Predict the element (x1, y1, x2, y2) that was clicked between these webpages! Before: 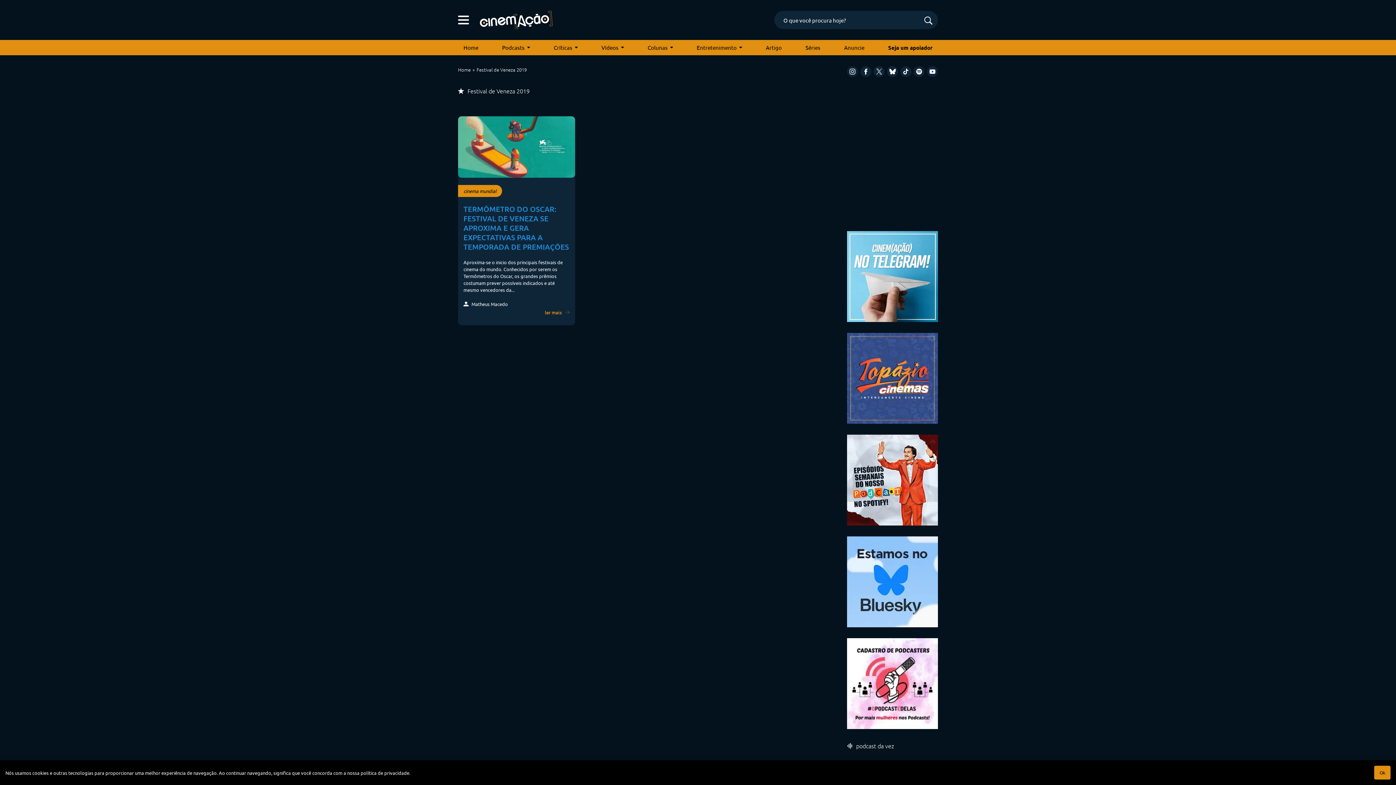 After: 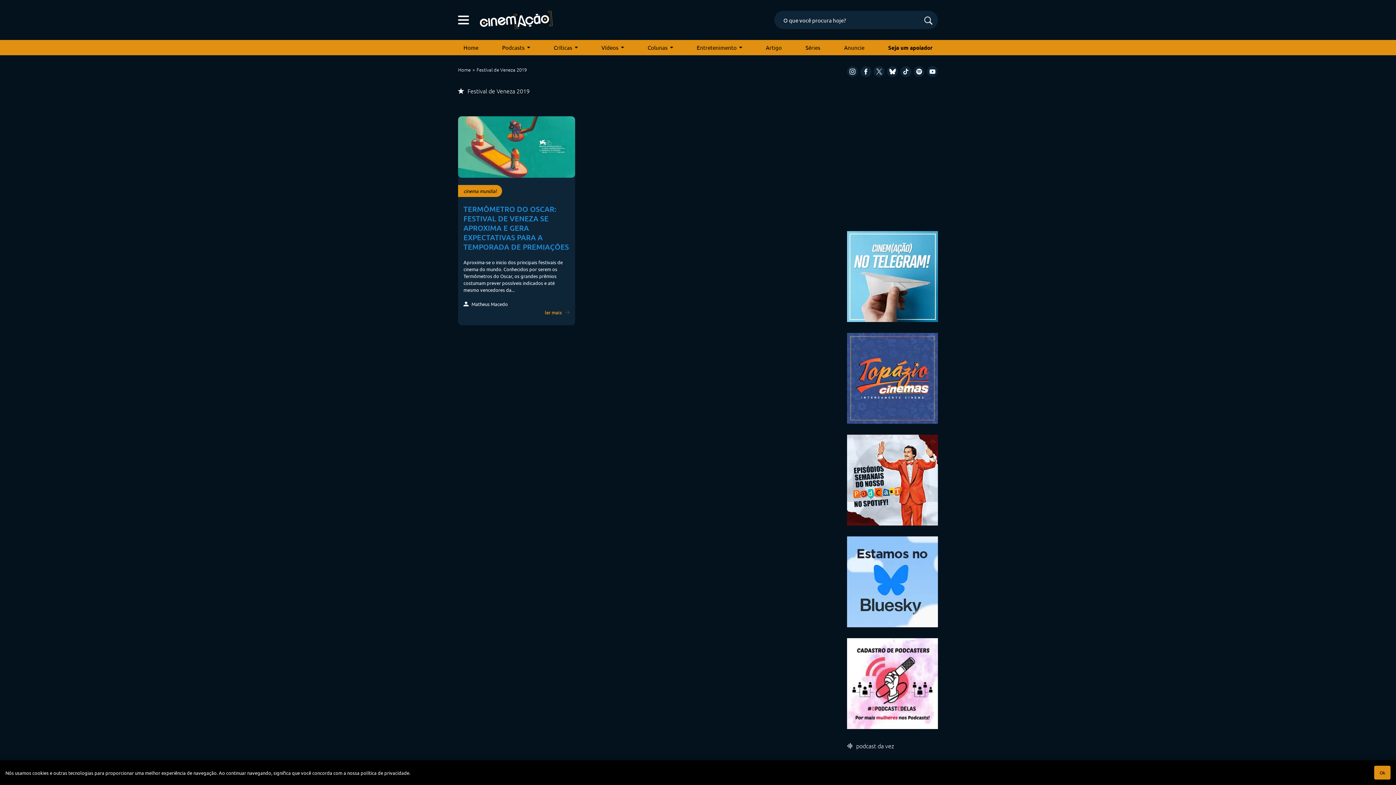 Action: bbox: (900, 66, 911, 77)